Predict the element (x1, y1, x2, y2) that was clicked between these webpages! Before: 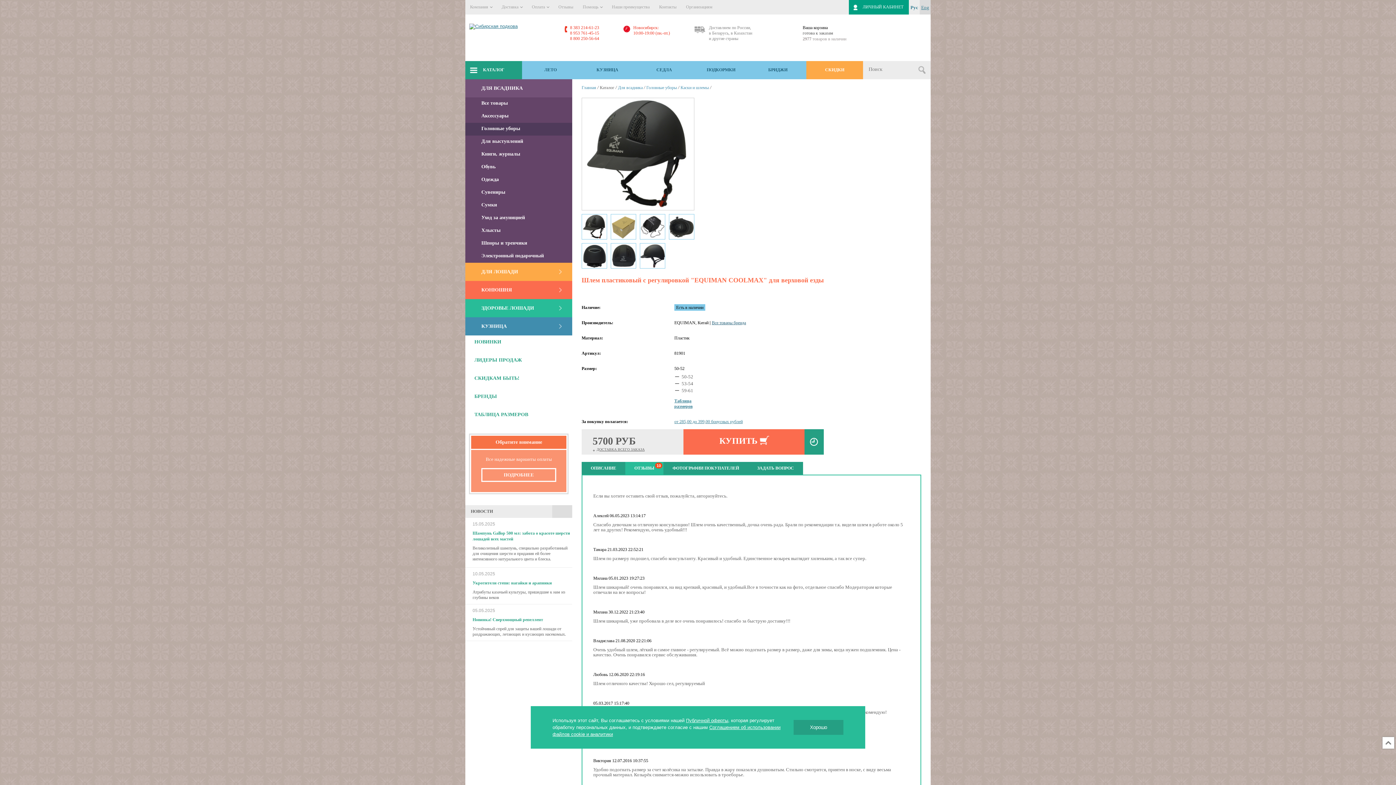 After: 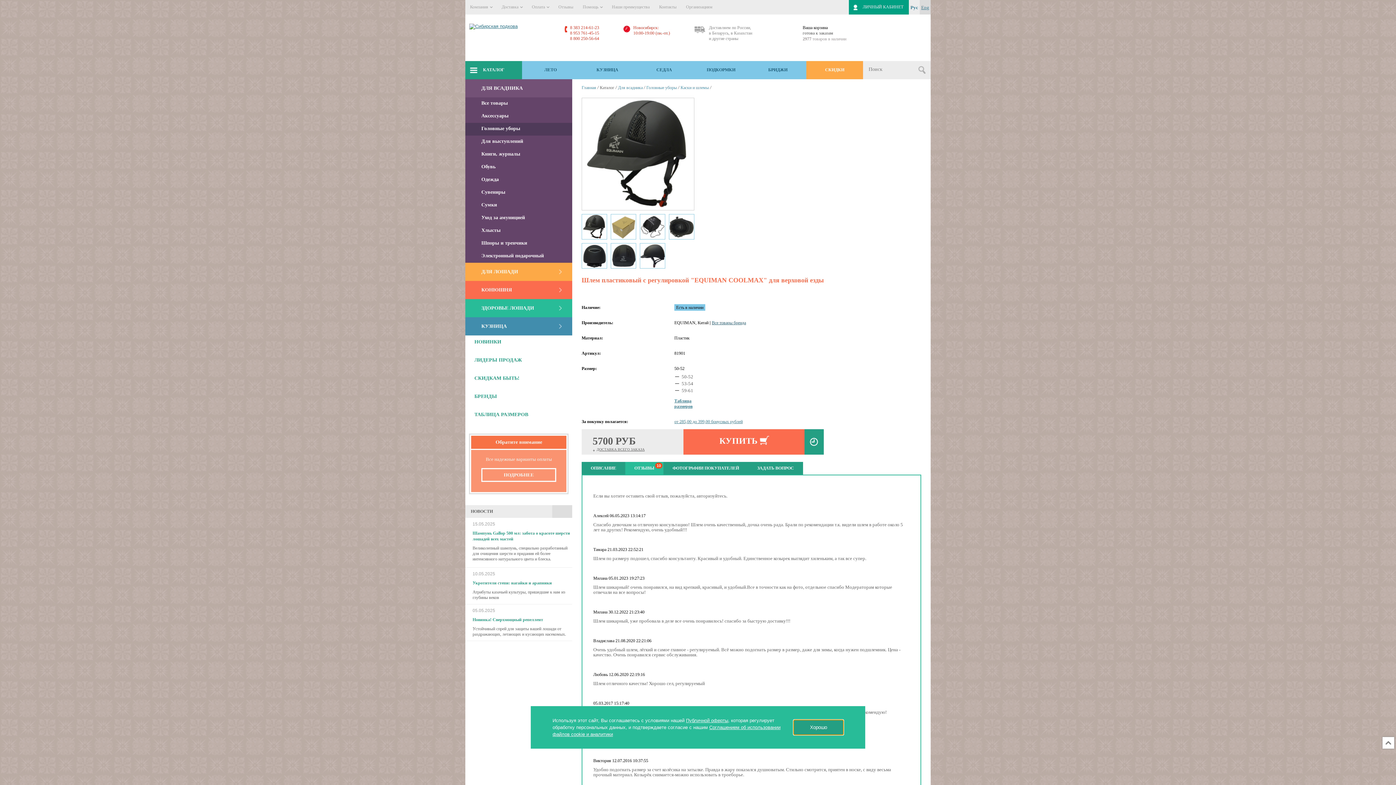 Action: bbox: (793, 720, 843, 735) label: Хорошо